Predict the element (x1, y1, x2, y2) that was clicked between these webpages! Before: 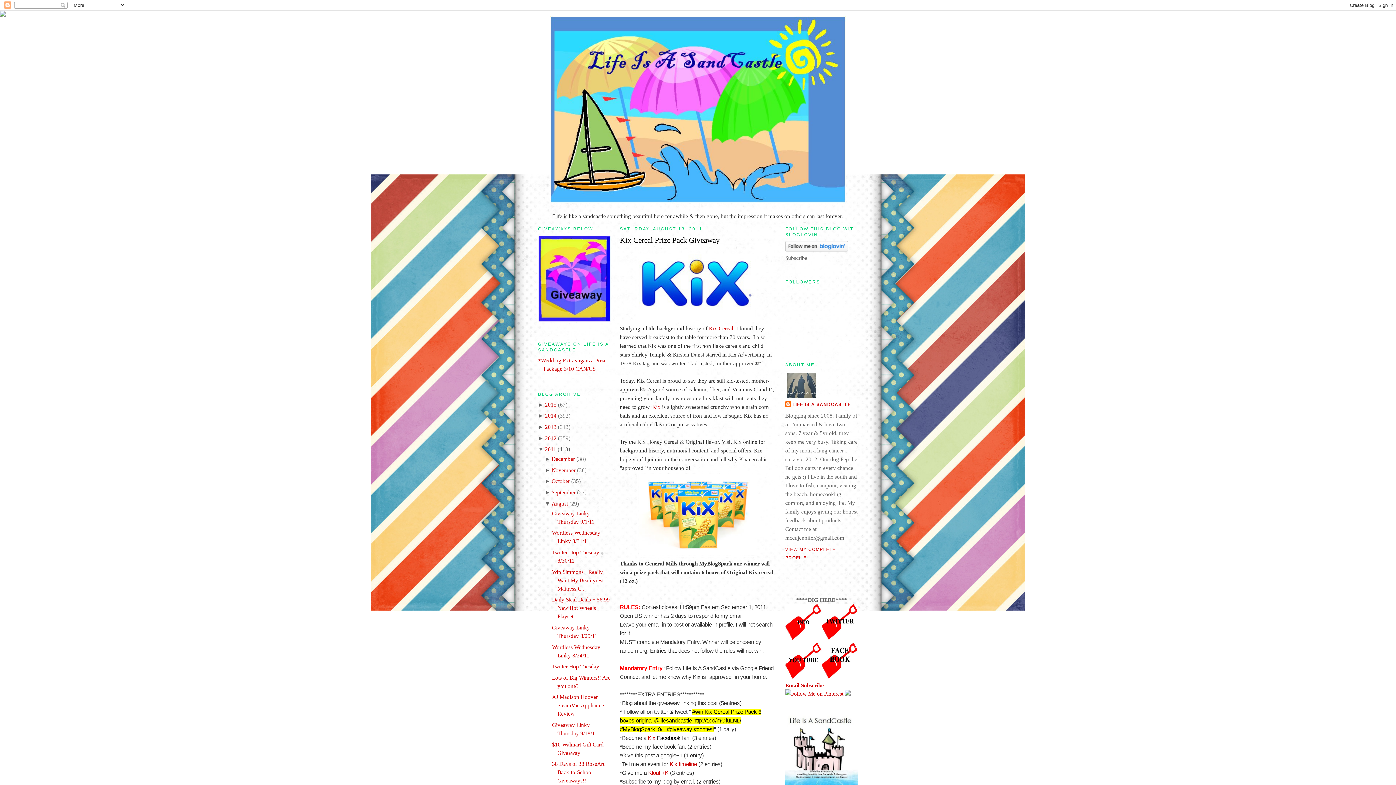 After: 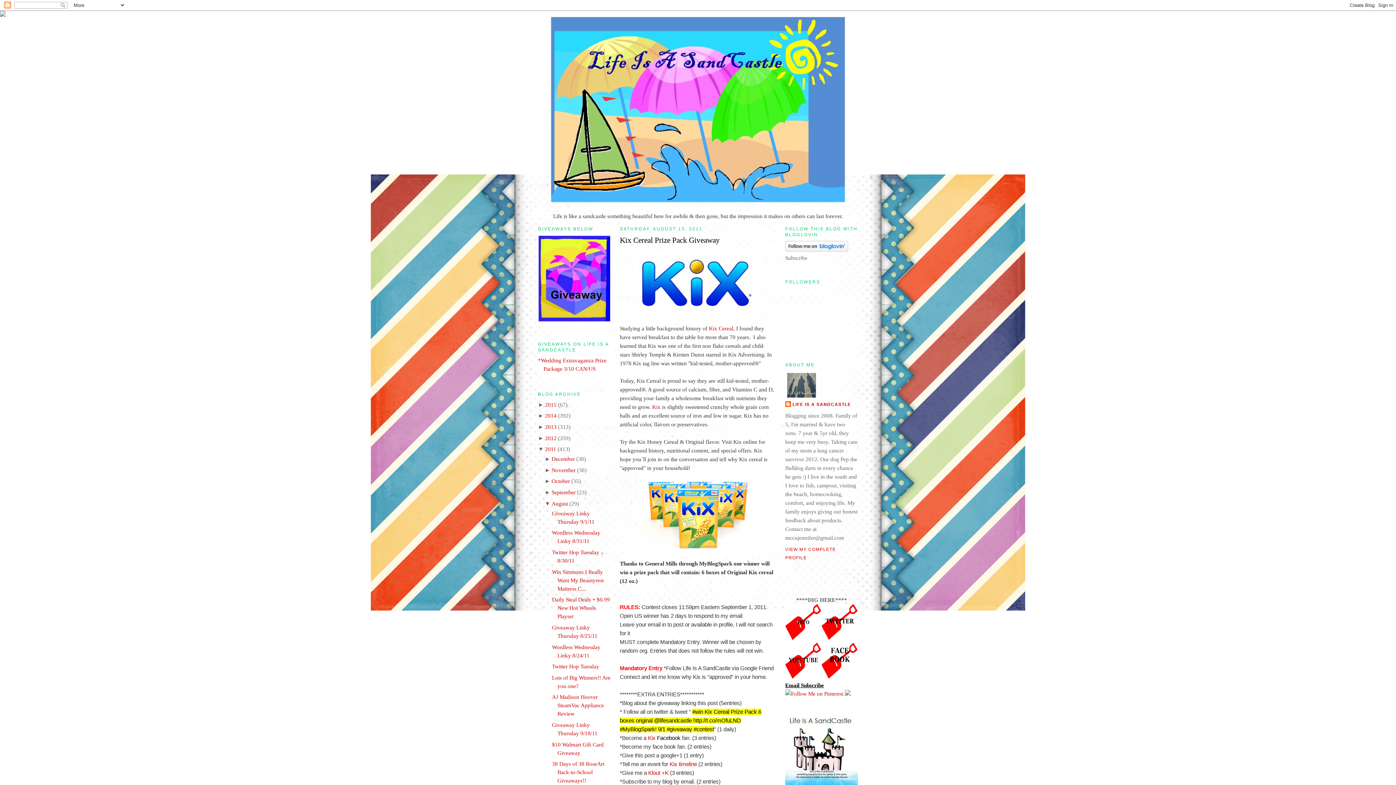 Action: label: Email Subscribe  bbox: (785, 682, 824, 688)